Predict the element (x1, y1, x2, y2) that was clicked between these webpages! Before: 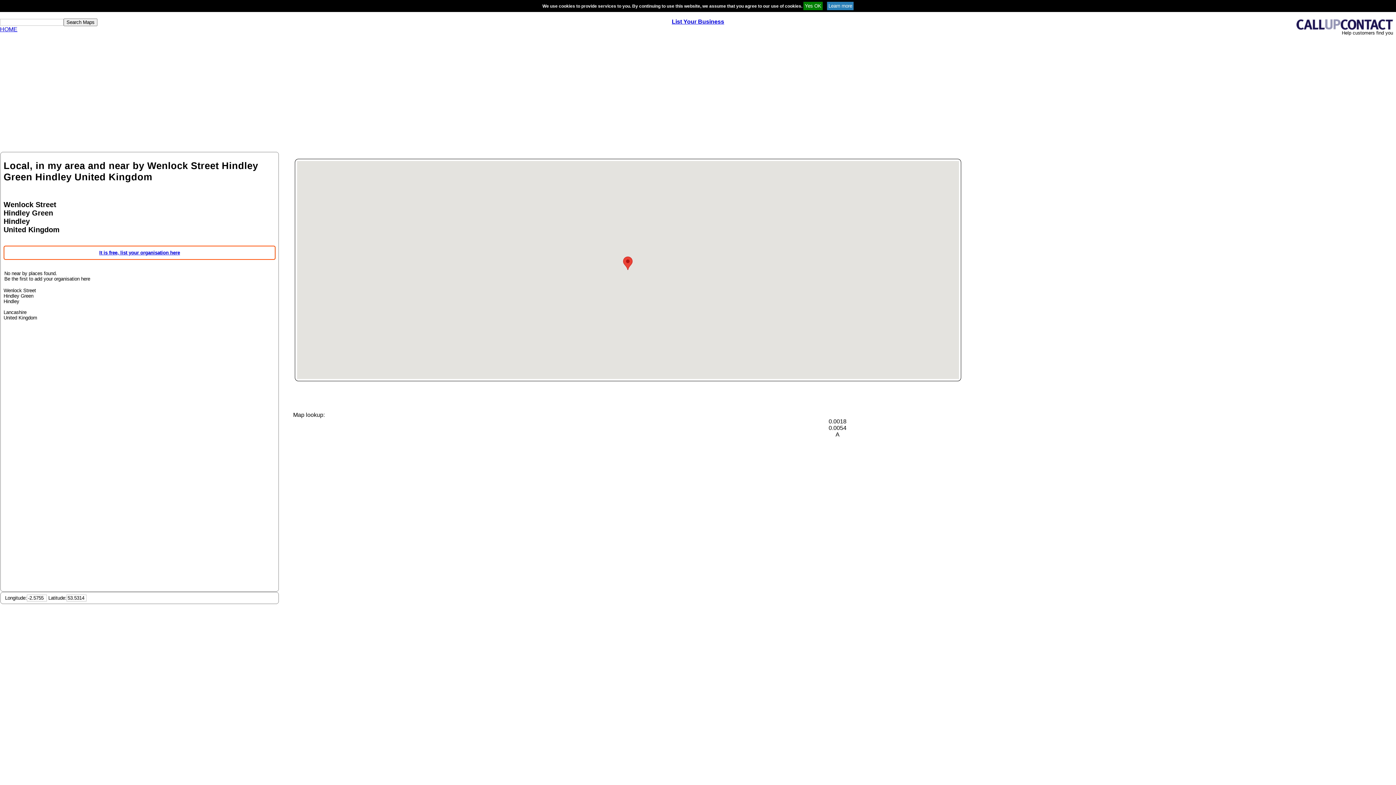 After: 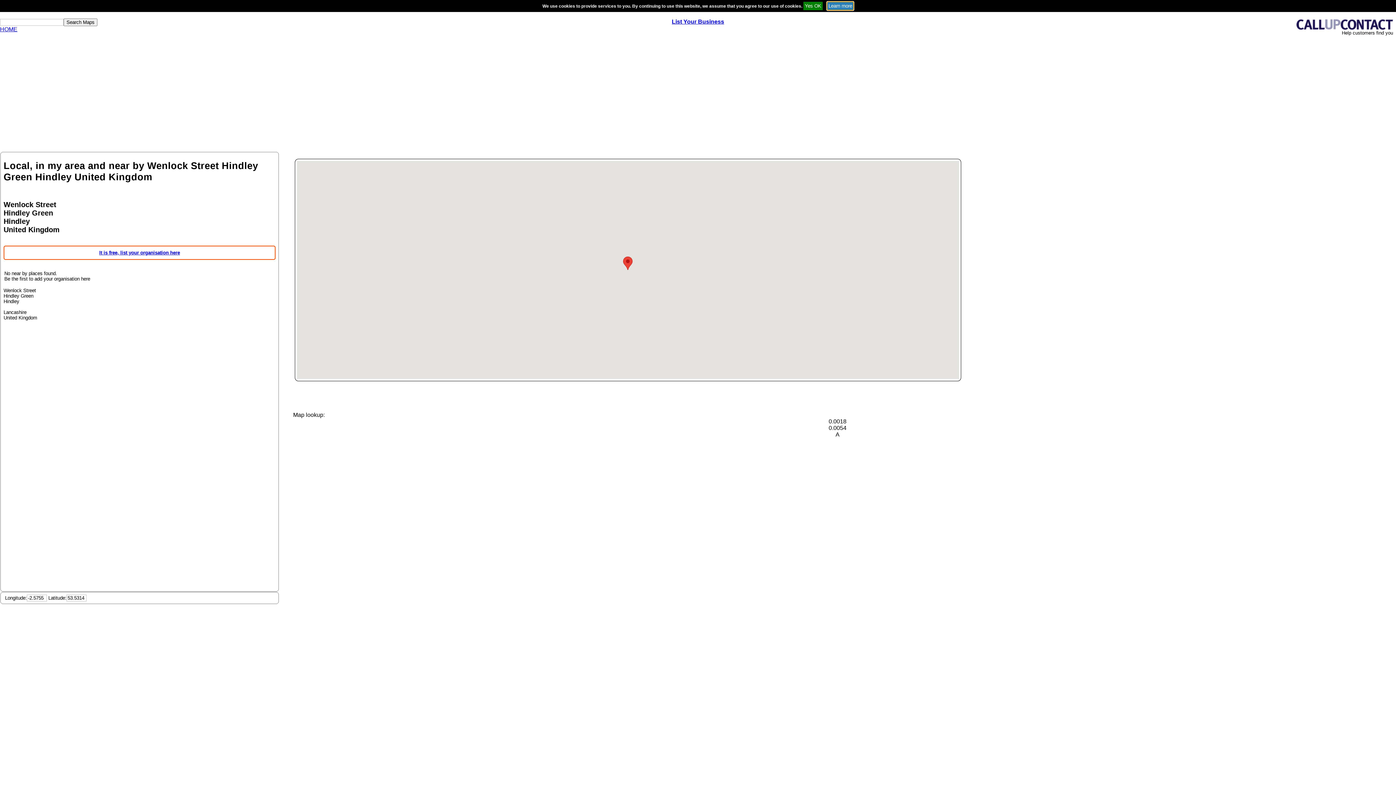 Action: bbox: (827, 3, 853, 8)